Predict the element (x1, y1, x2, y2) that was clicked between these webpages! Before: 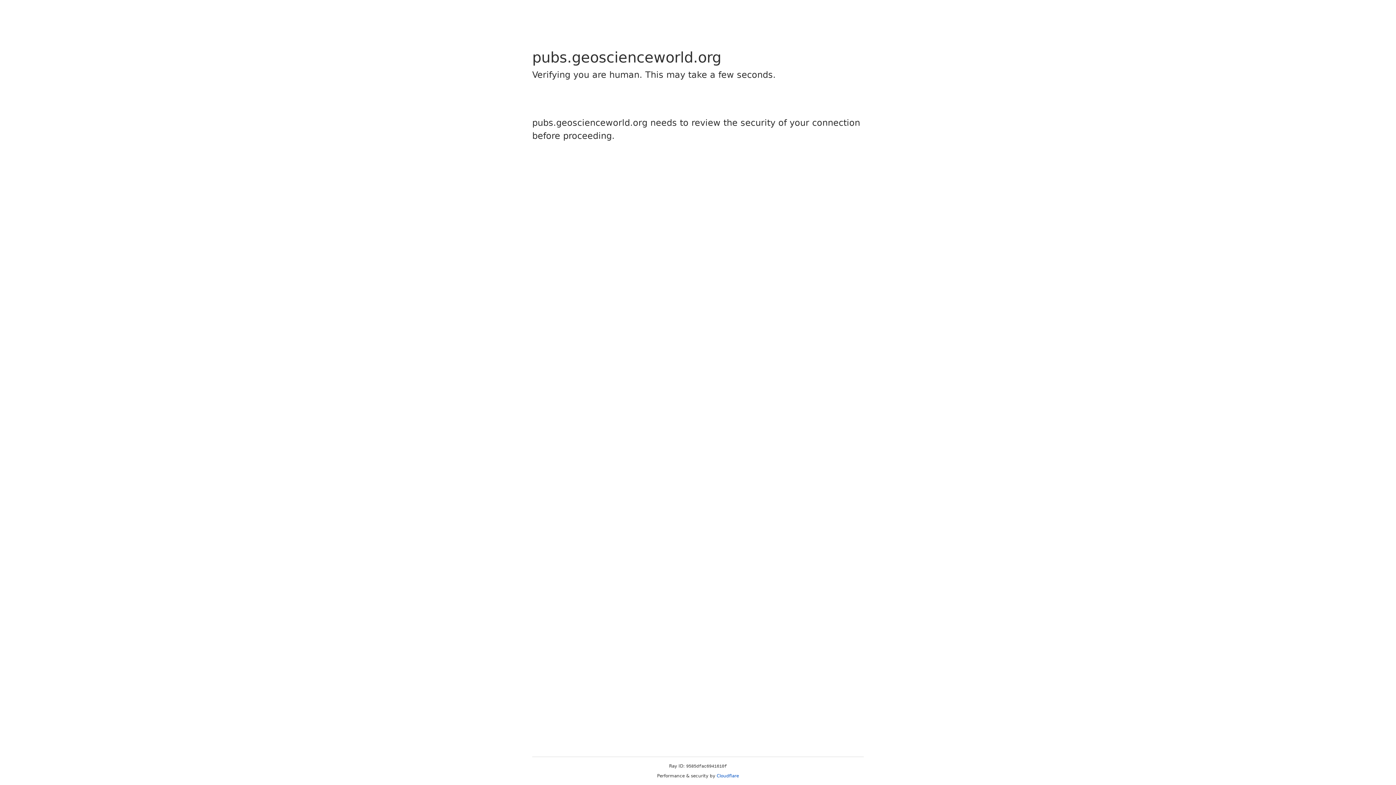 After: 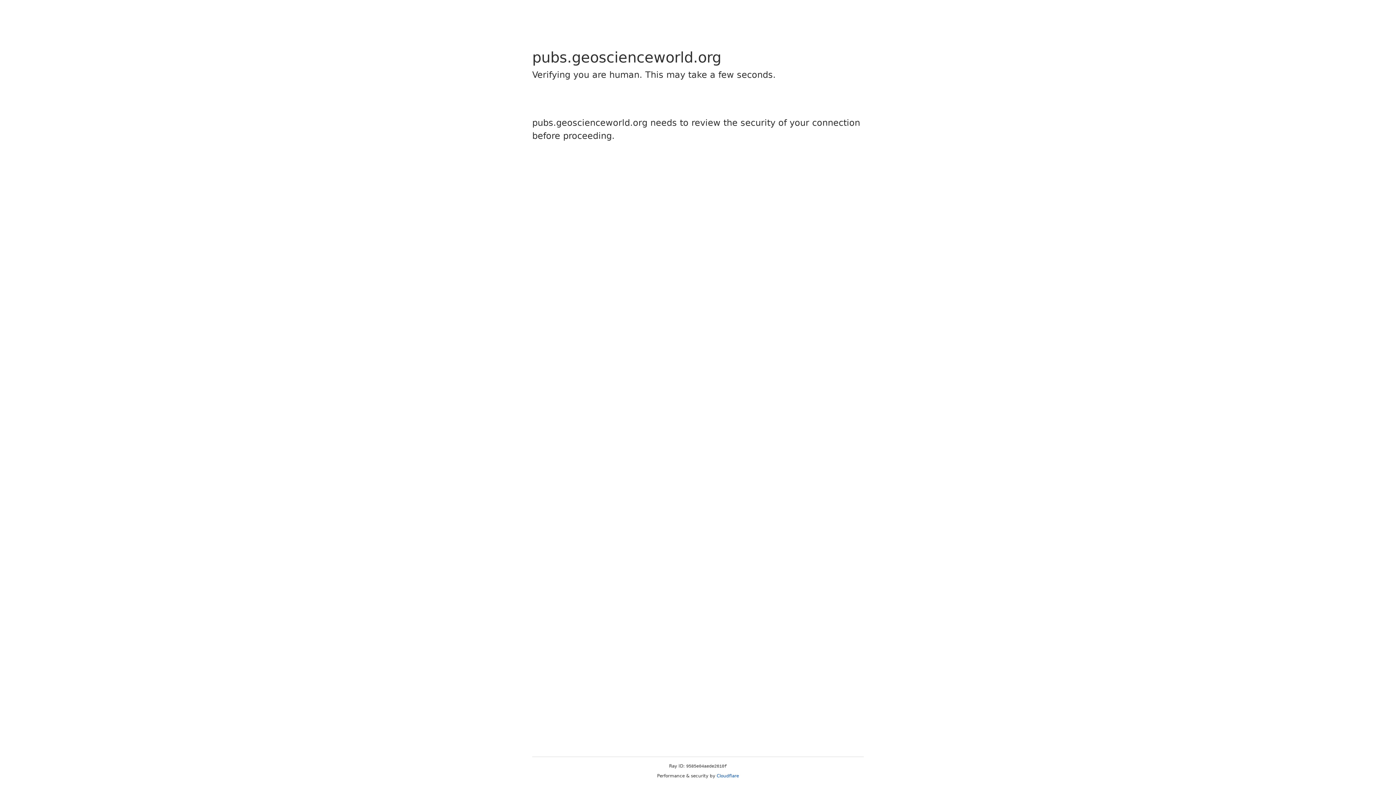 Action: bbox: (716, 773, 739, 778) label: Cloudflare